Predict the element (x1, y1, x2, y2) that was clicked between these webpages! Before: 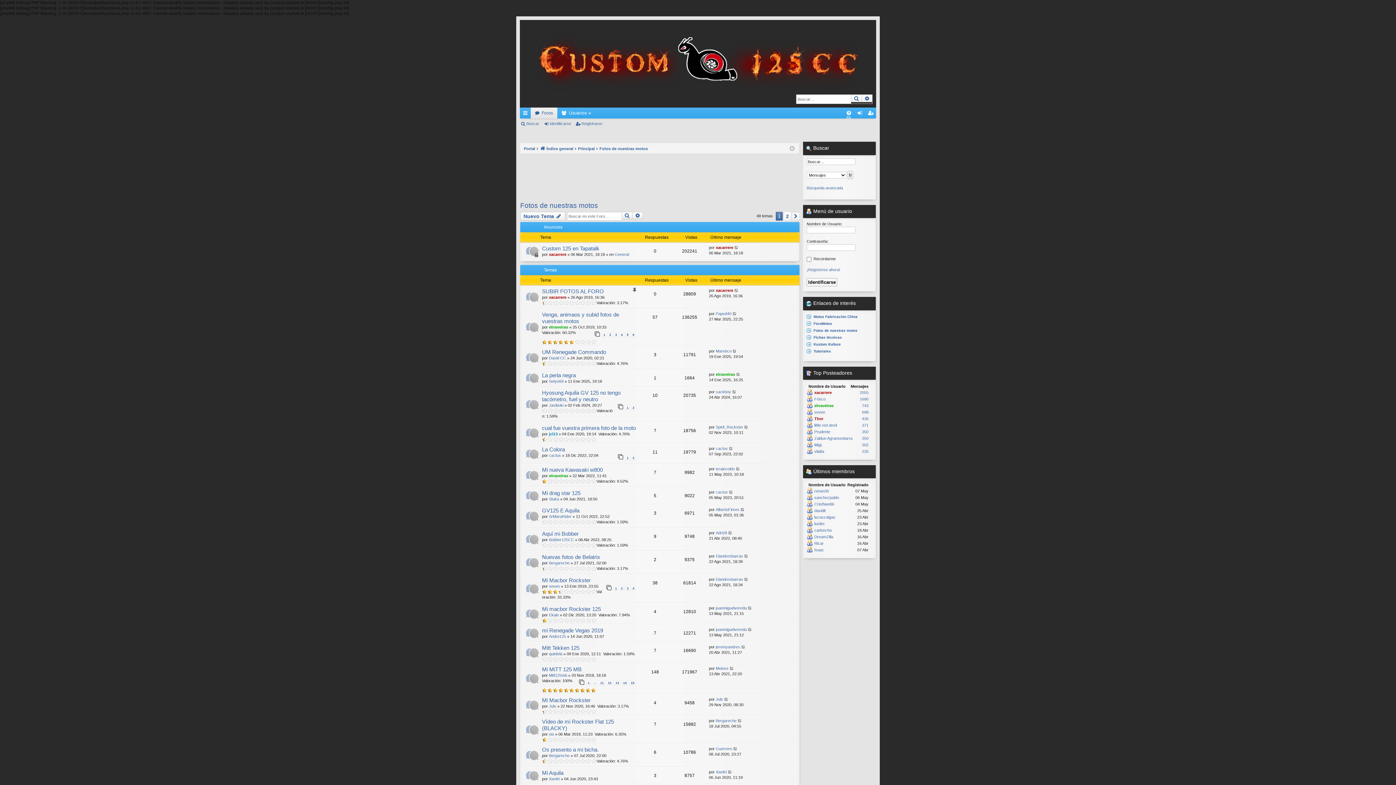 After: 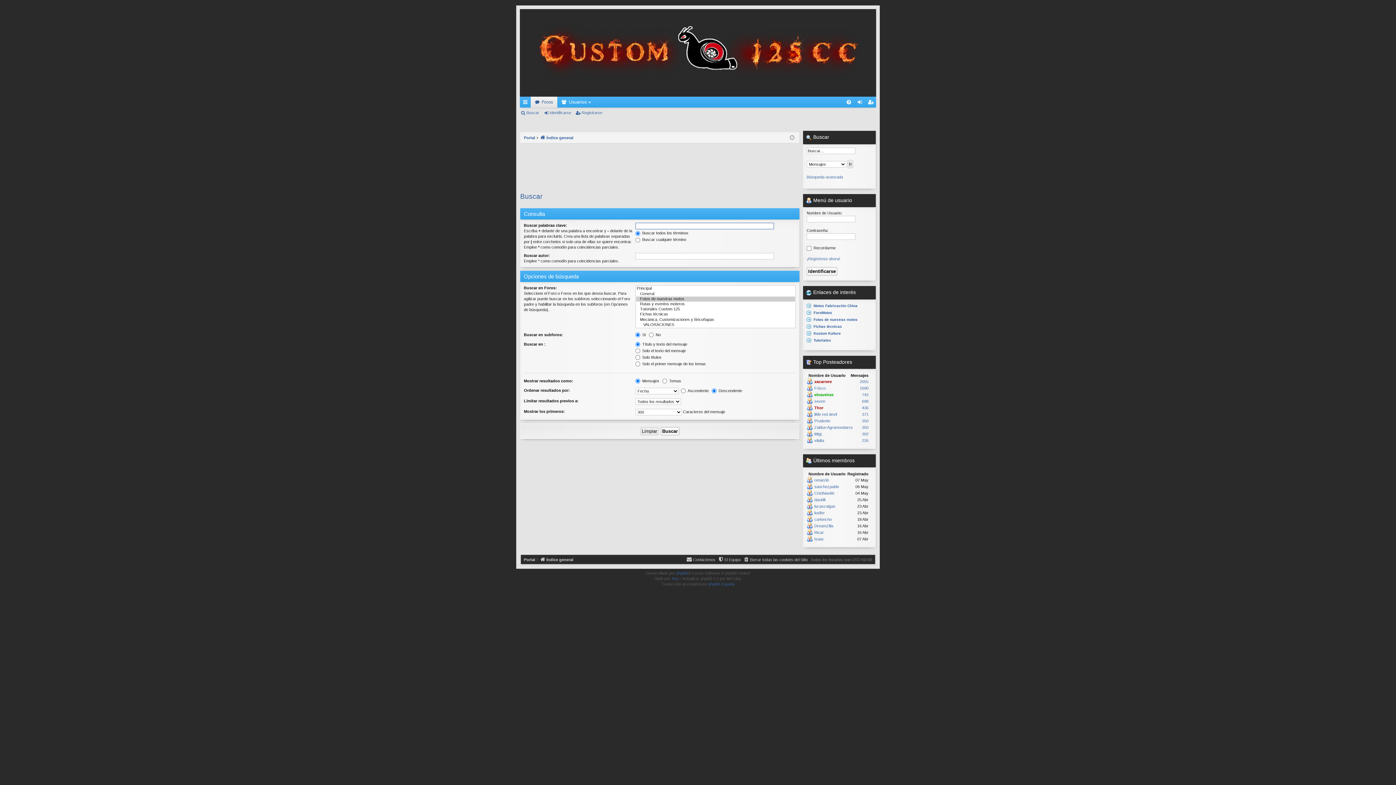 Action: bbox: (621, 212, 632, 219) label: Buscar